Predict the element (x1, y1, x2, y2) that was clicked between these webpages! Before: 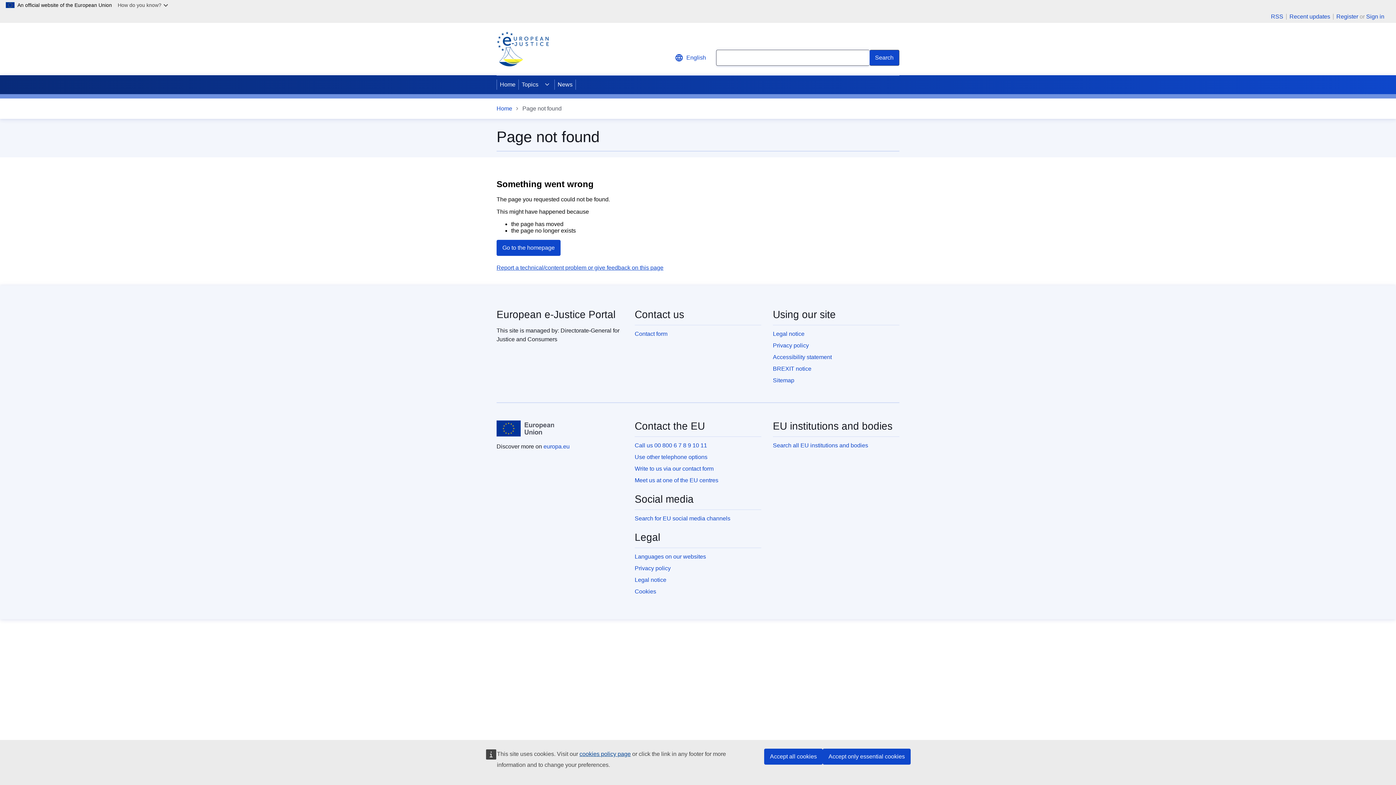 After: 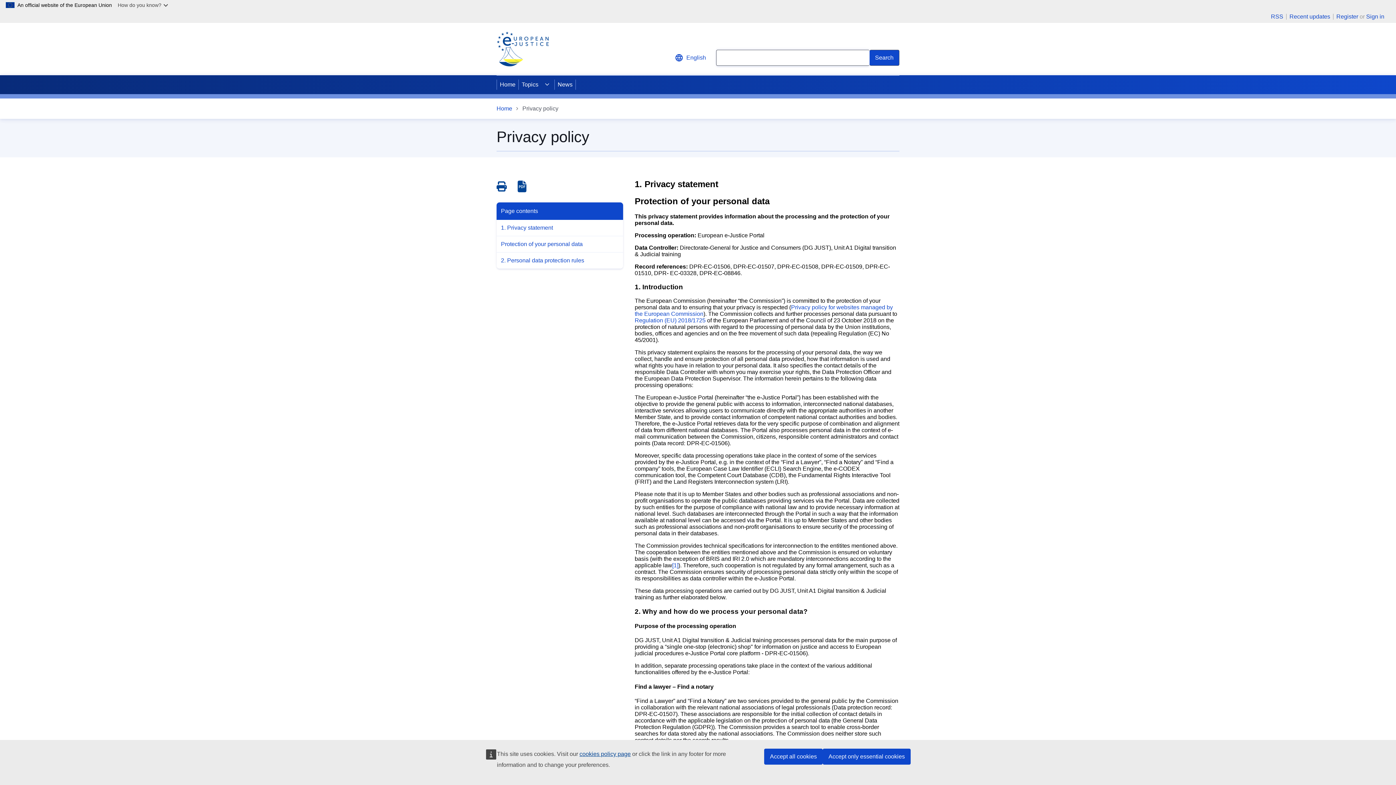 Action: label: Privacy policy bbox: (773, 342, 809, 348)